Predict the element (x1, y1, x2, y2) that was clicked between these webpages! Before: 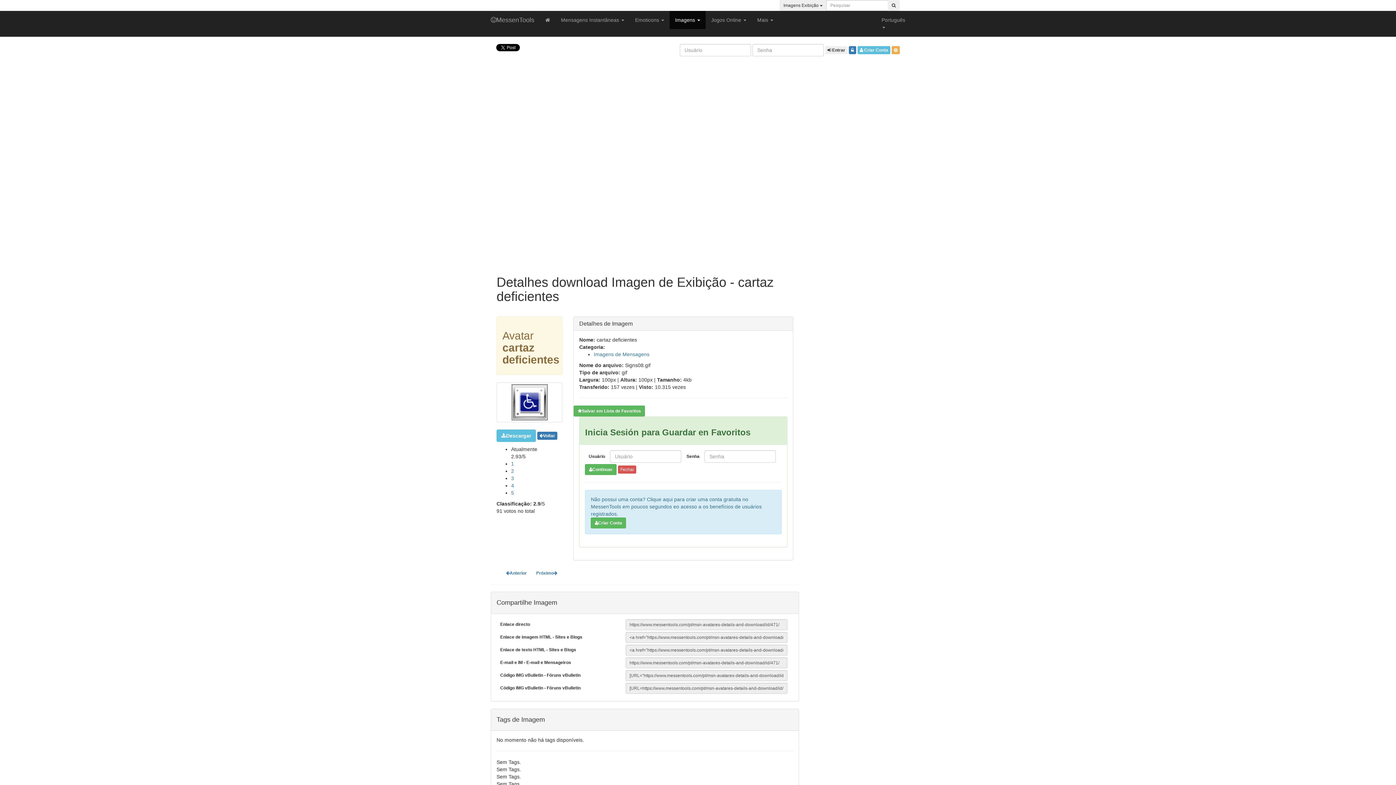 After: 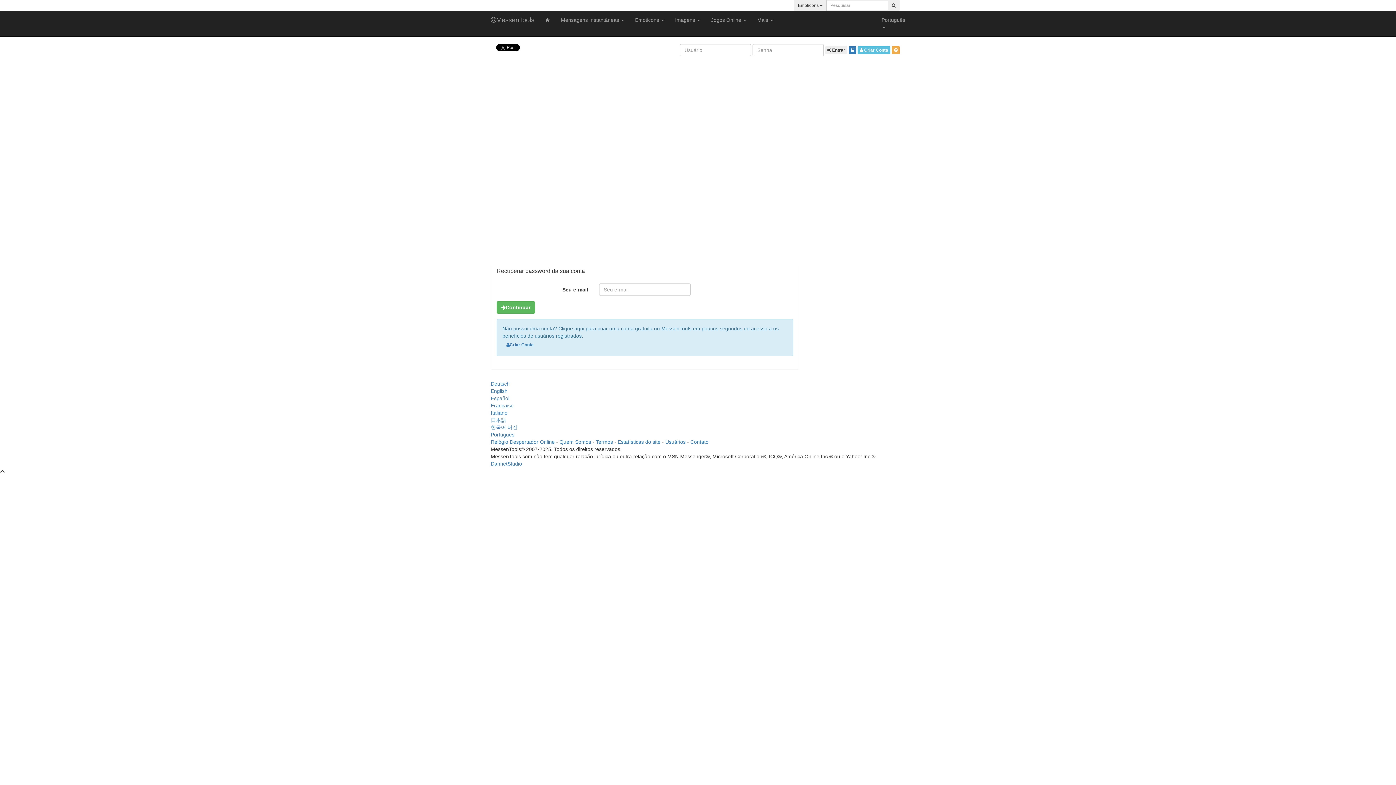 Action: bbox: (849, 46, 856, 54)